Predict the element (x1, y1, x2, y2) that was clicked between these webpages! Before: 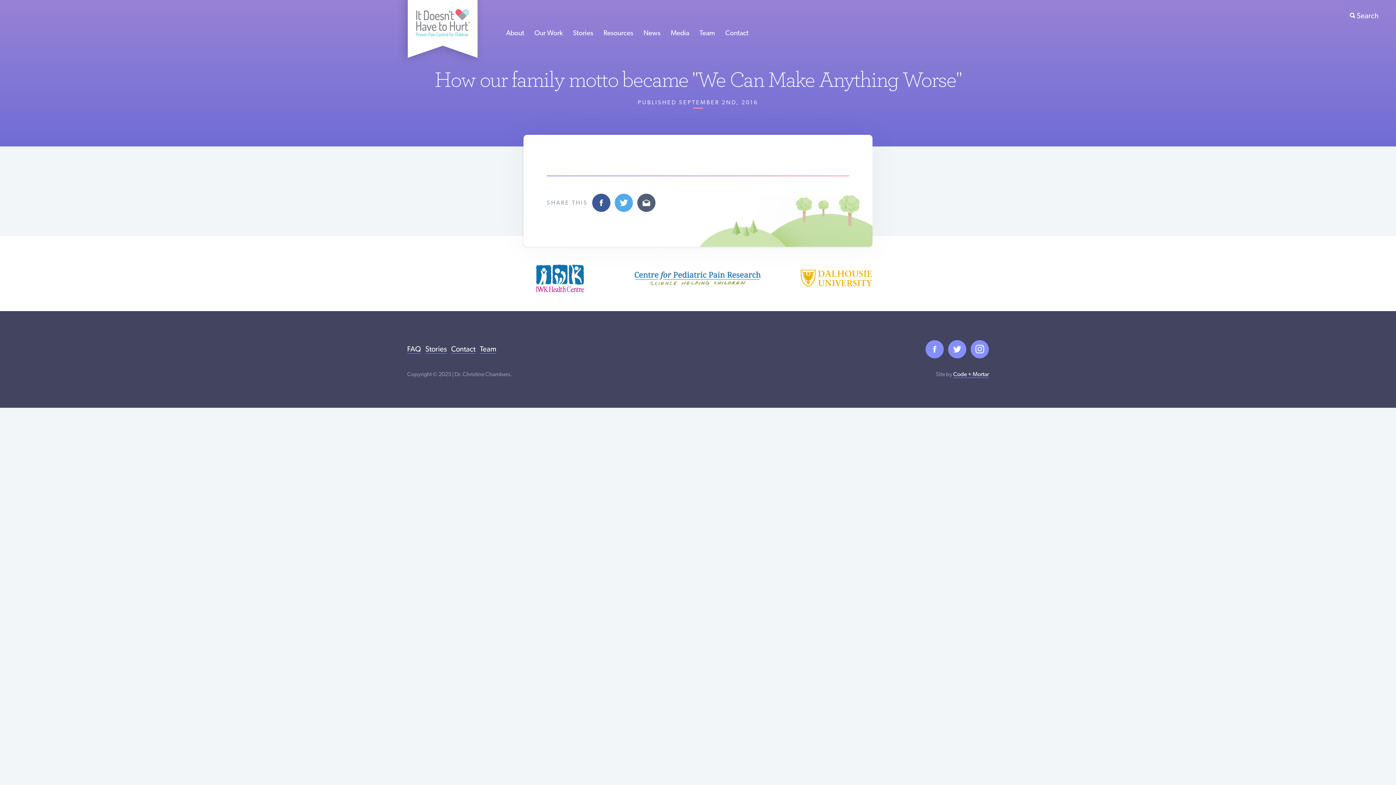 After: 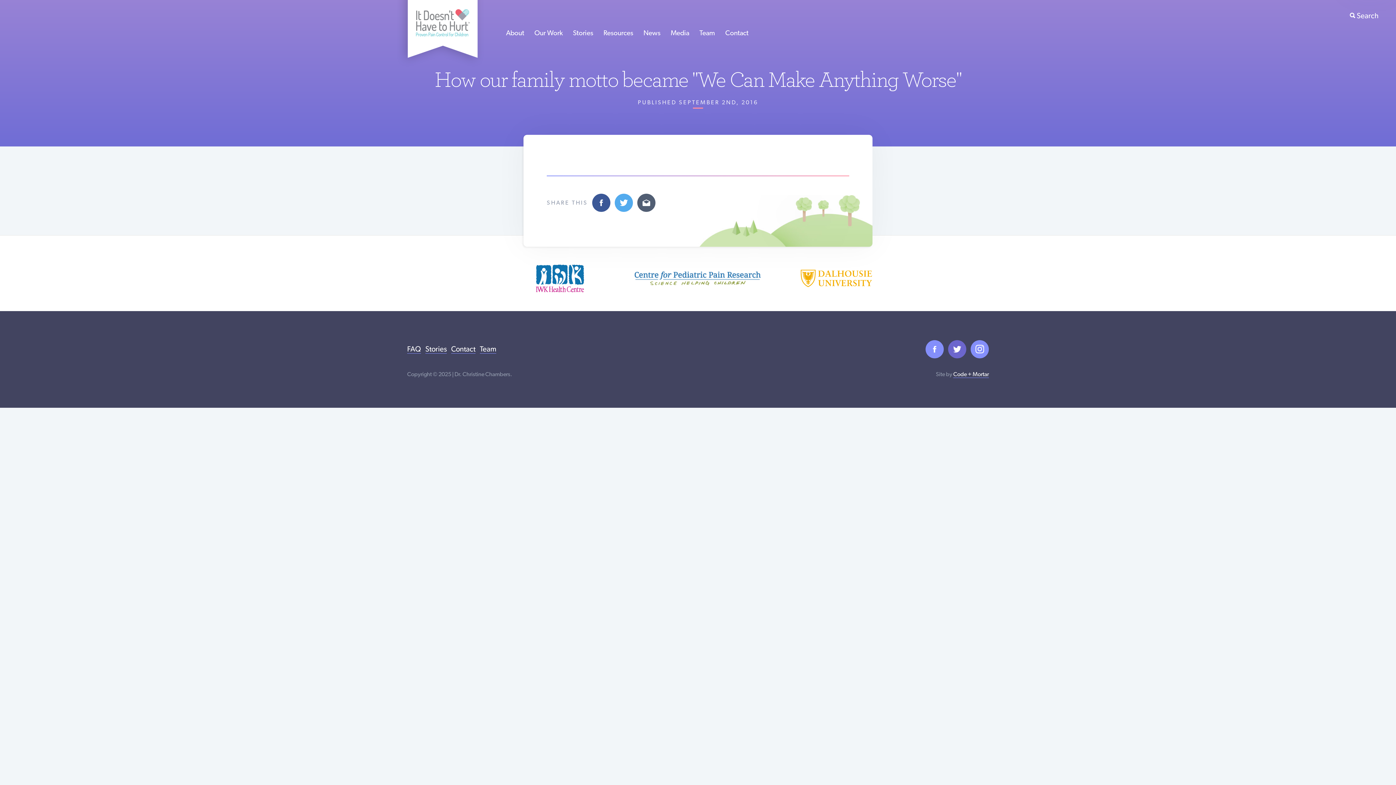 Action: bbox: (948, 340, 966, 358)